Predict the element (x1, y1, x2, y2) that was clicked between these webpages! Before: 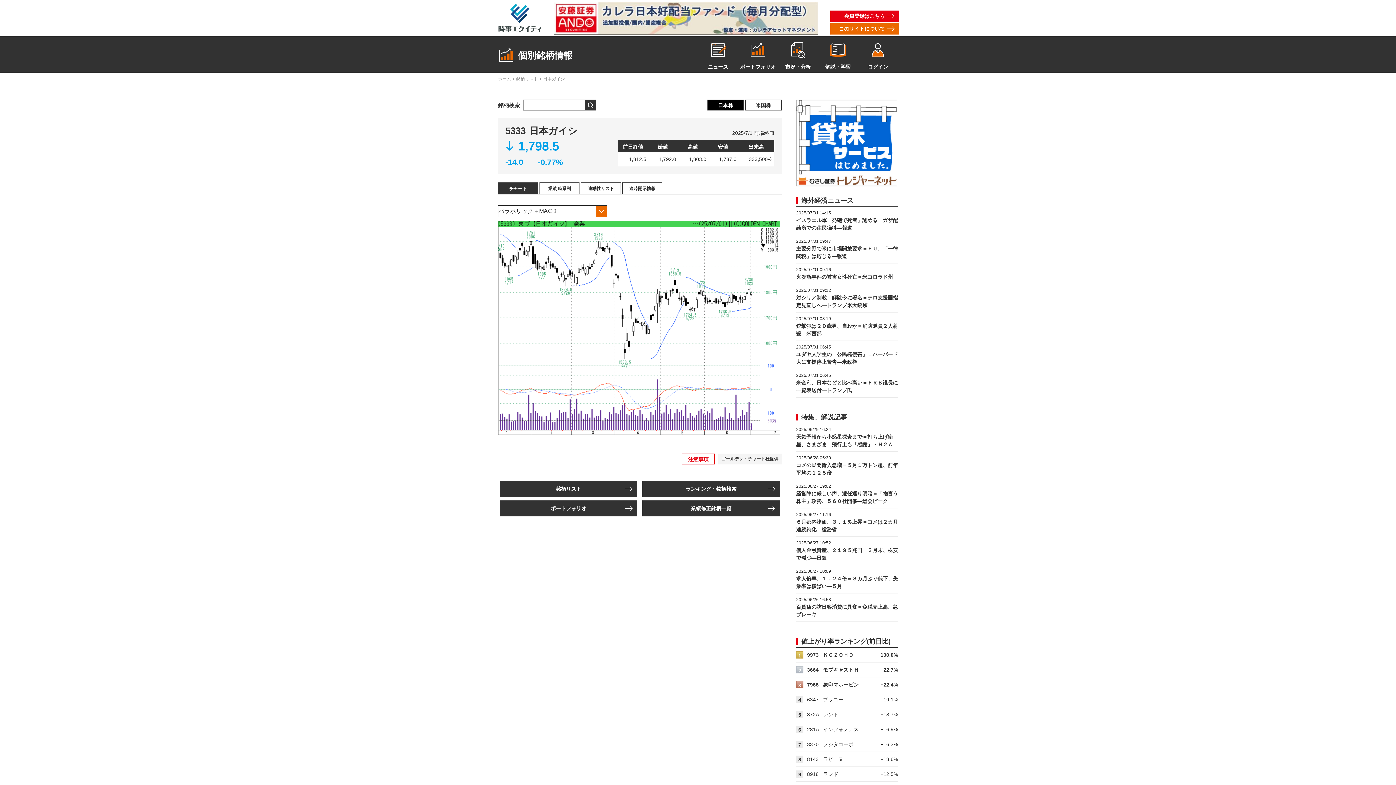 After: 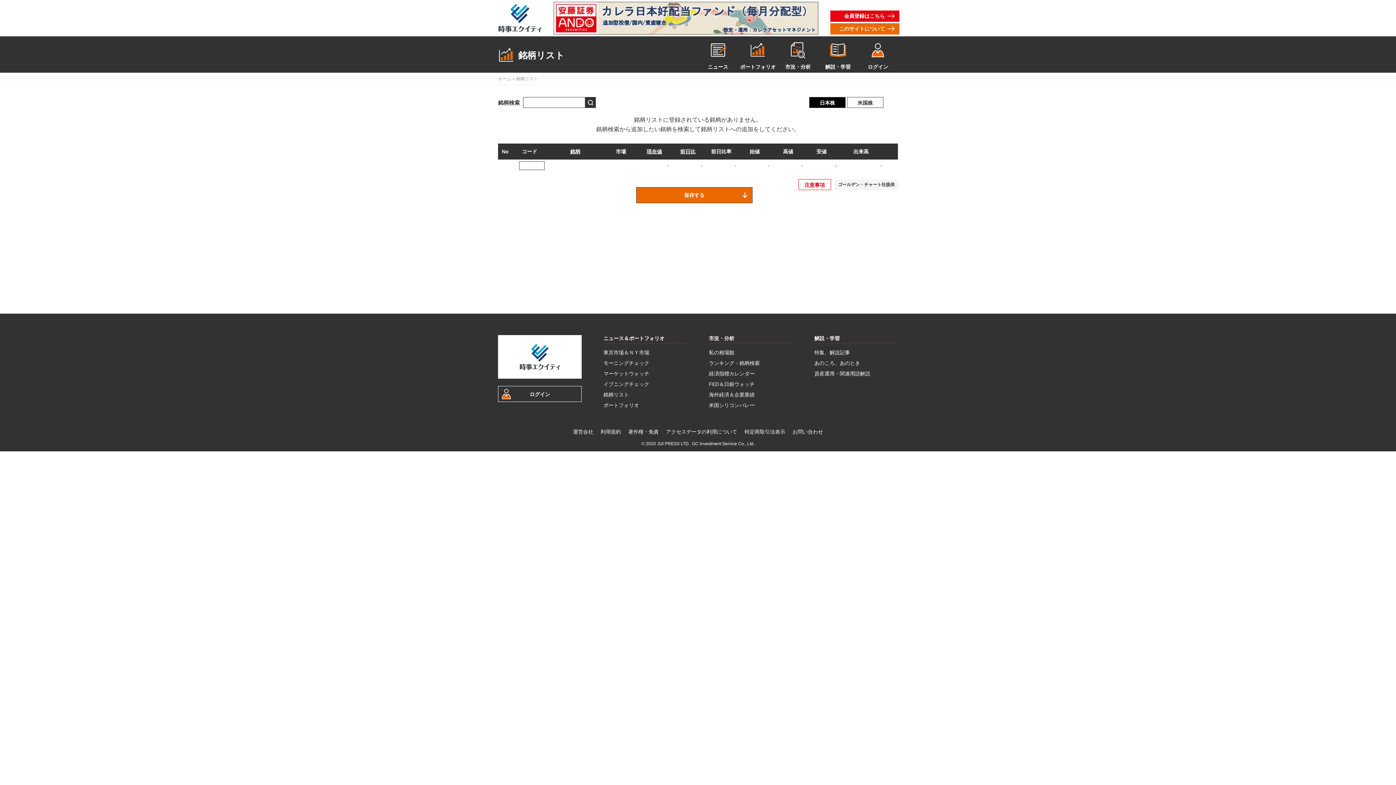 Action: bbox: (500, 481, 637, 497) label: 銘柄リスト